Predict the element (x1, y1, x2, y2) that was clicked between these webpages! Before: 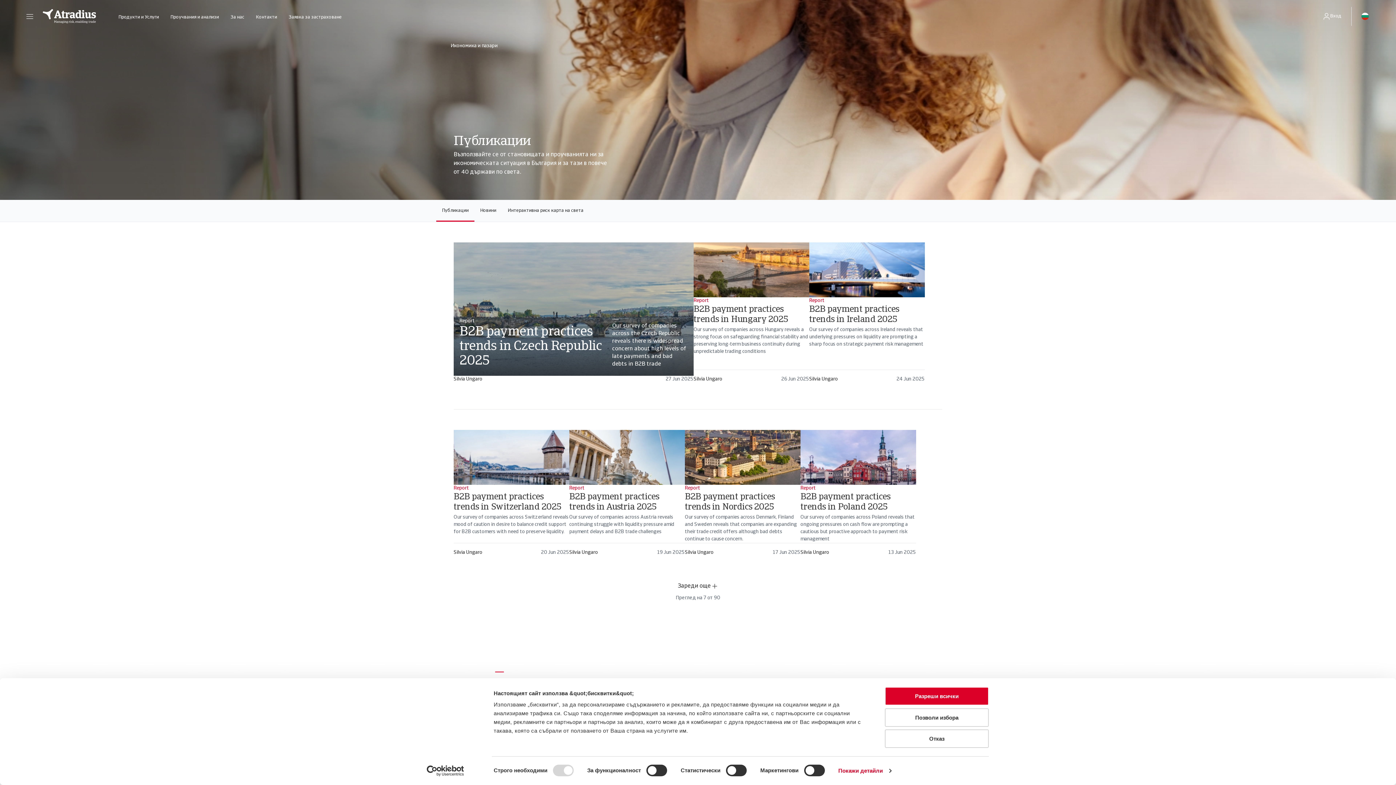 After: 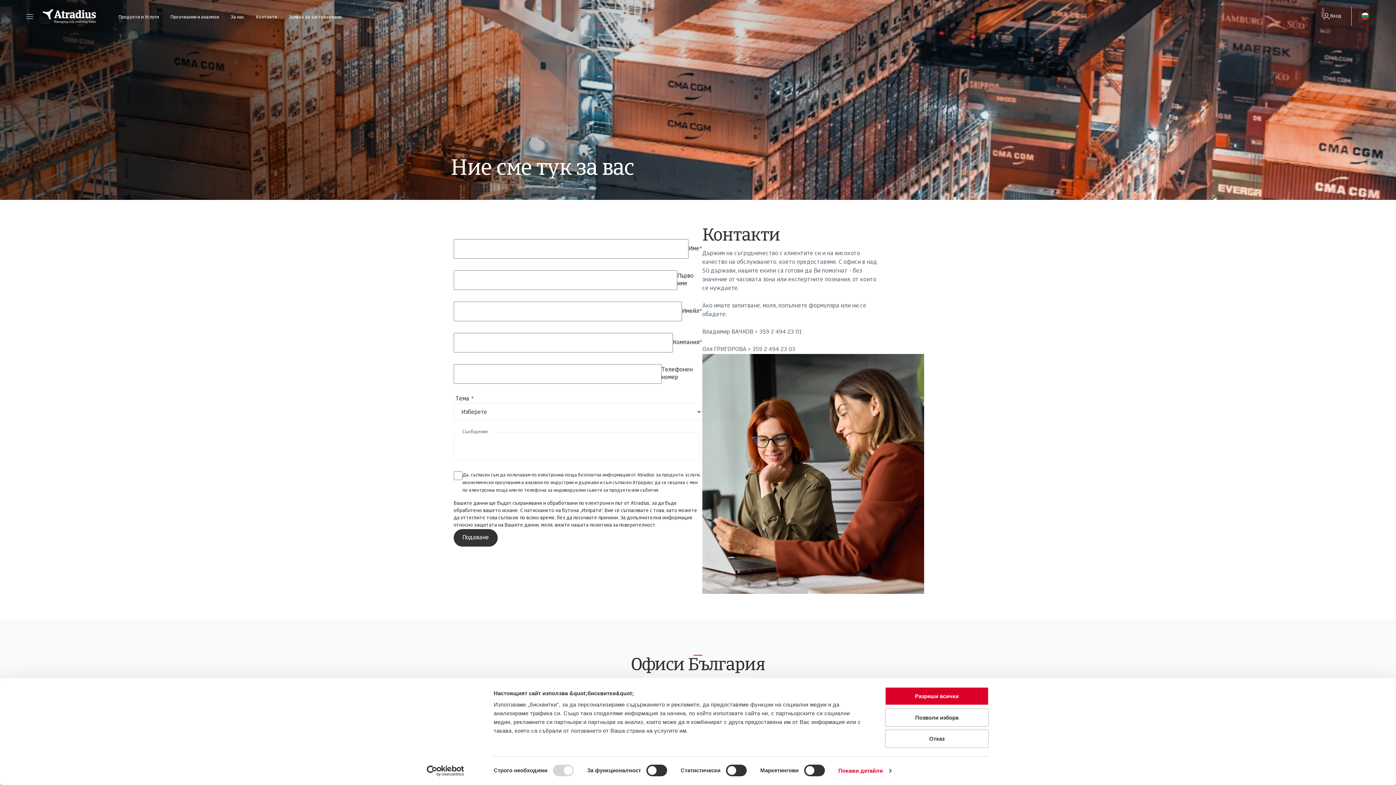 Action: bbox: (256, 14, 277, 26) label: Контакти